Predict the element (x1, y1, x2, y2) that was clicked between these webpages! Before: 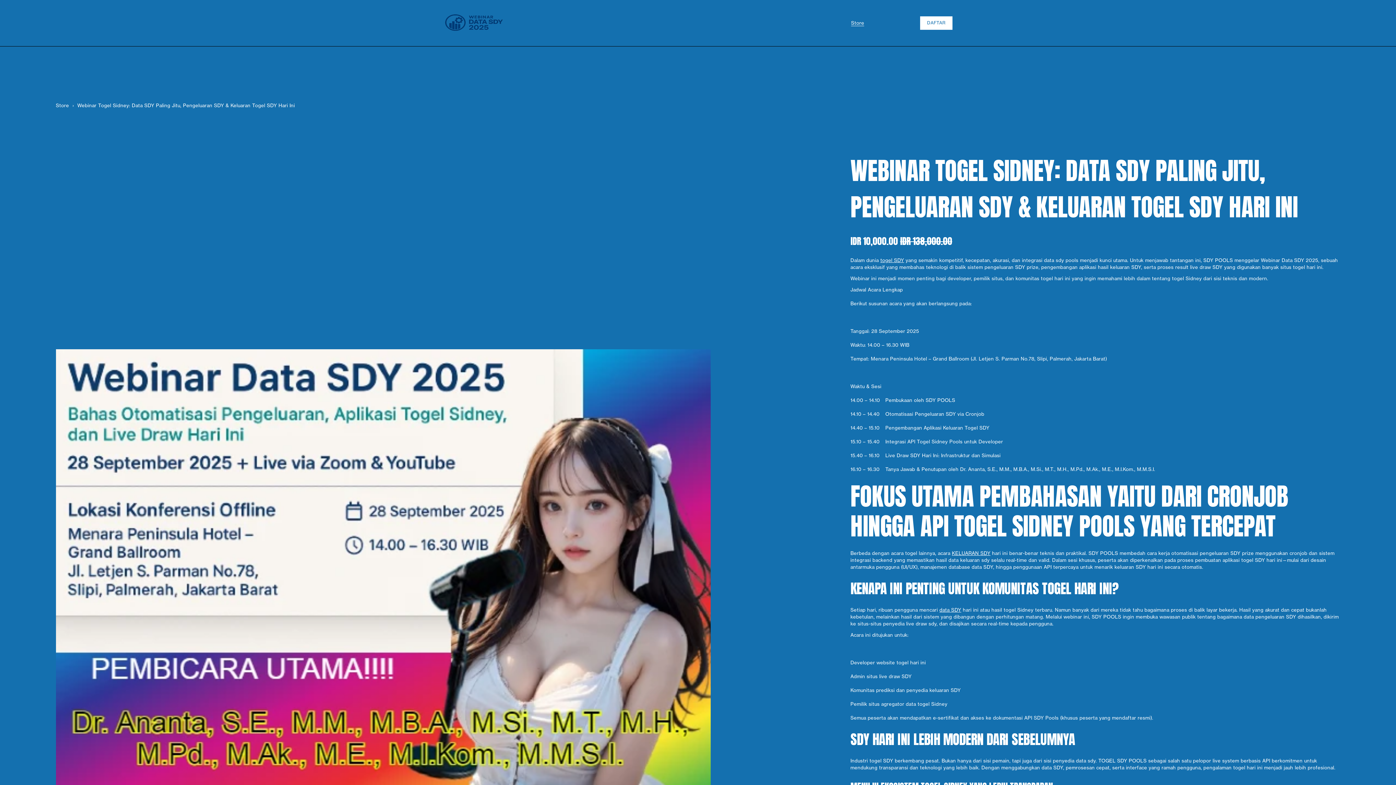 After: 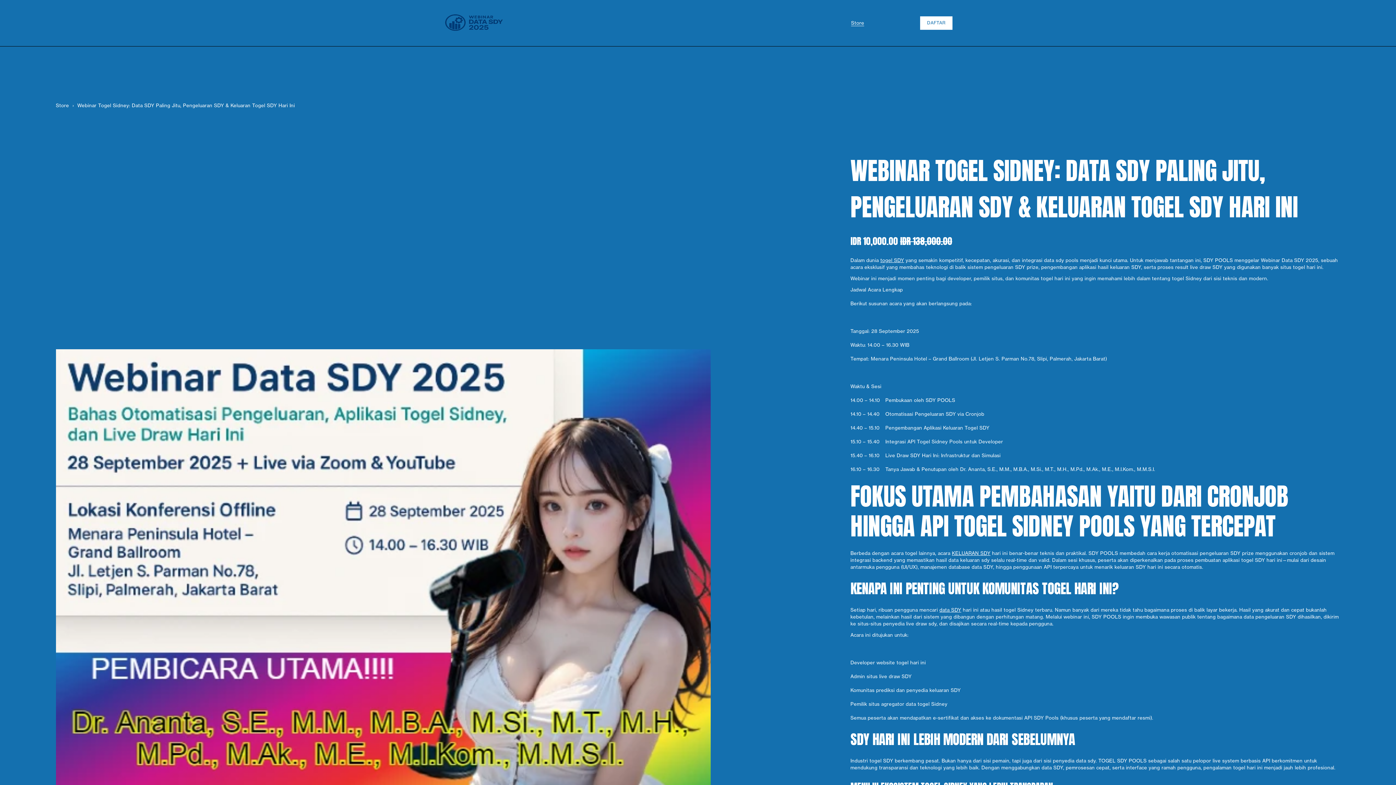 Action: bbox: (851, 19, 864, 26) label: Store